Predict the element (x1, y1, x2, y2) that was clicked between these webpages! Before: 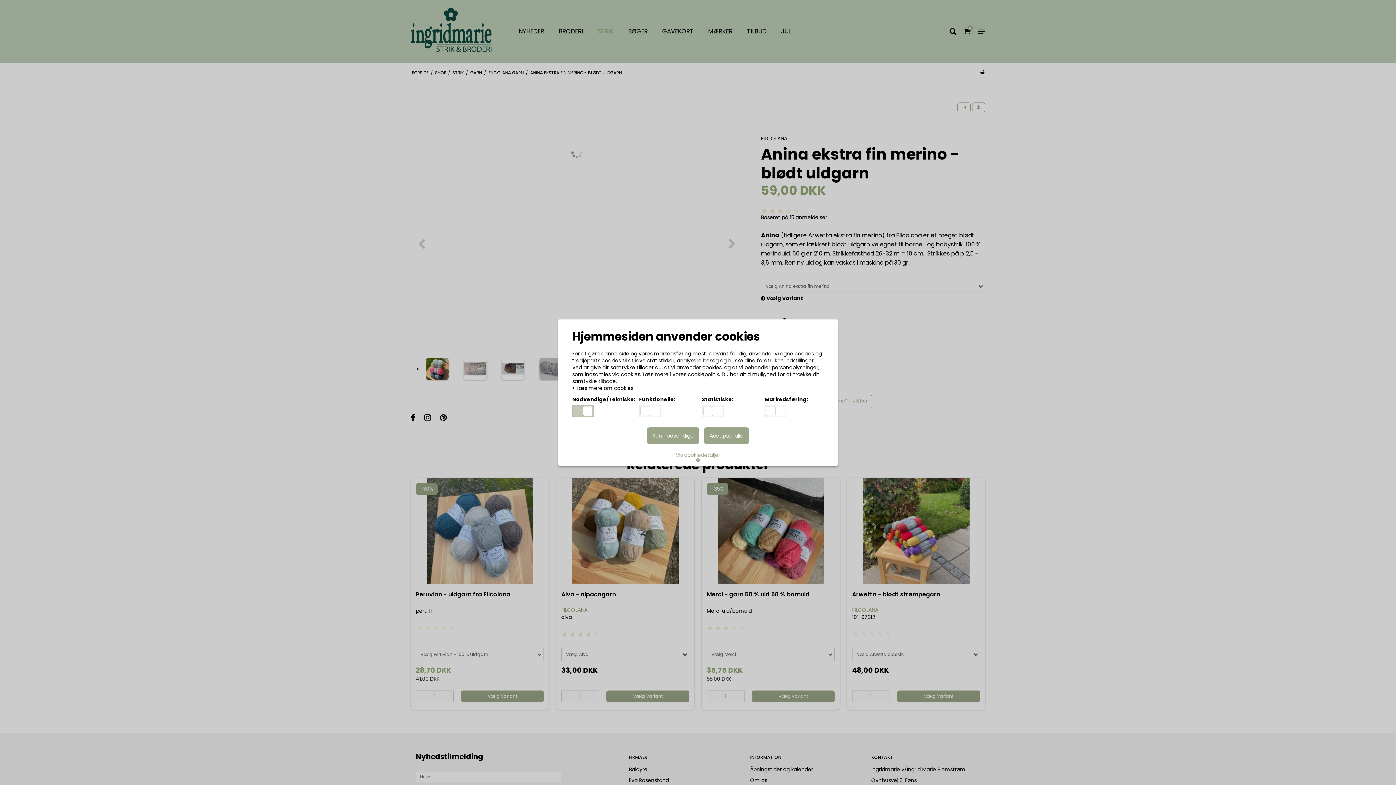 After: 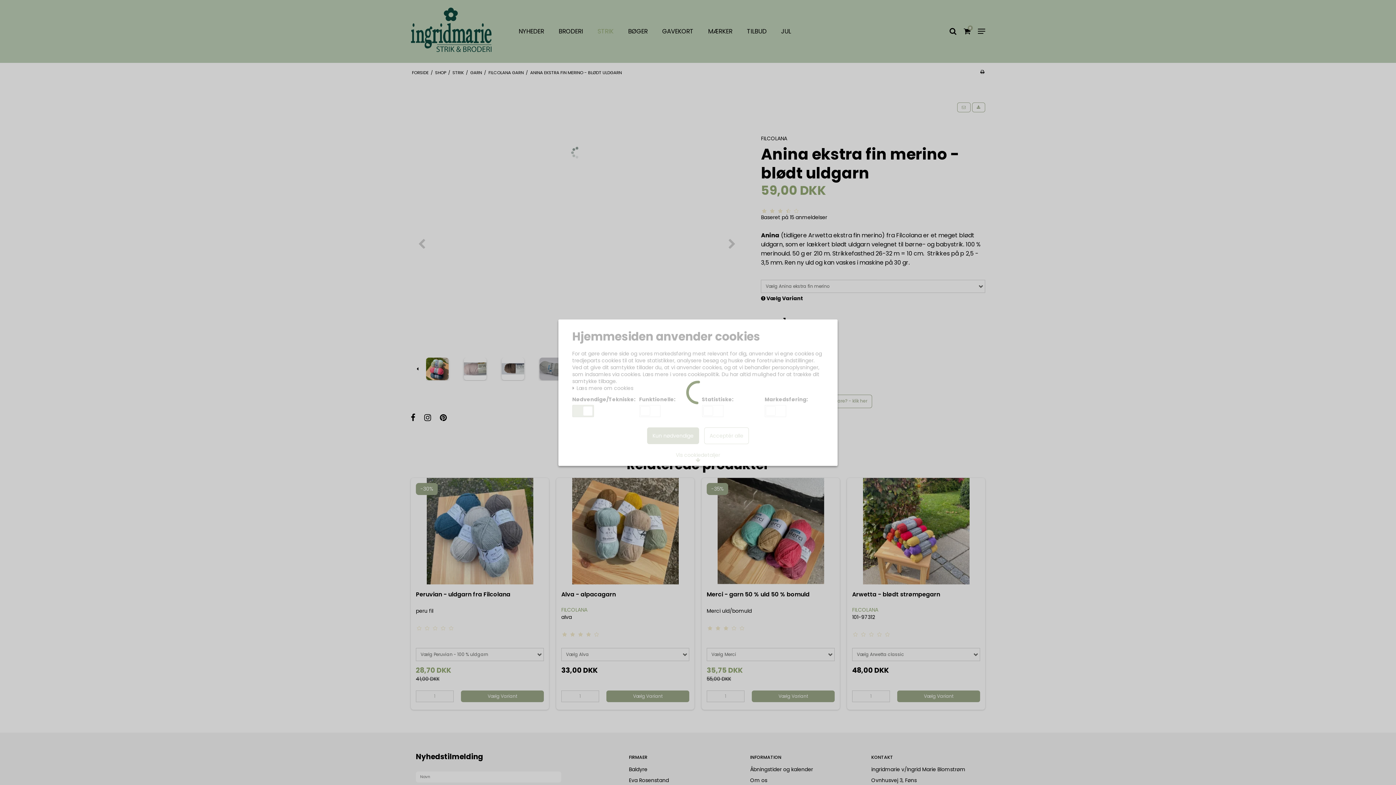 Action: label: Acceptér alle bbox: (704, 427, 749, 444)